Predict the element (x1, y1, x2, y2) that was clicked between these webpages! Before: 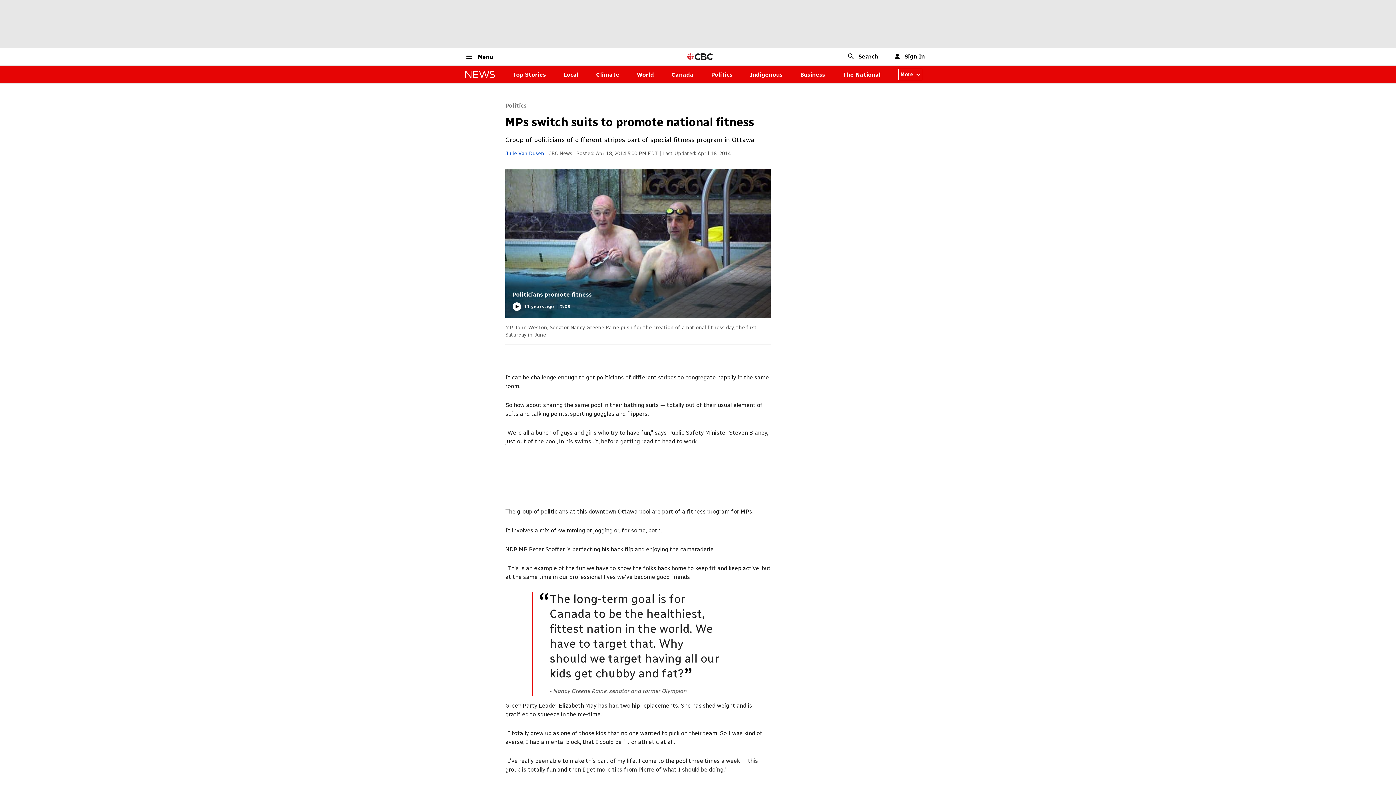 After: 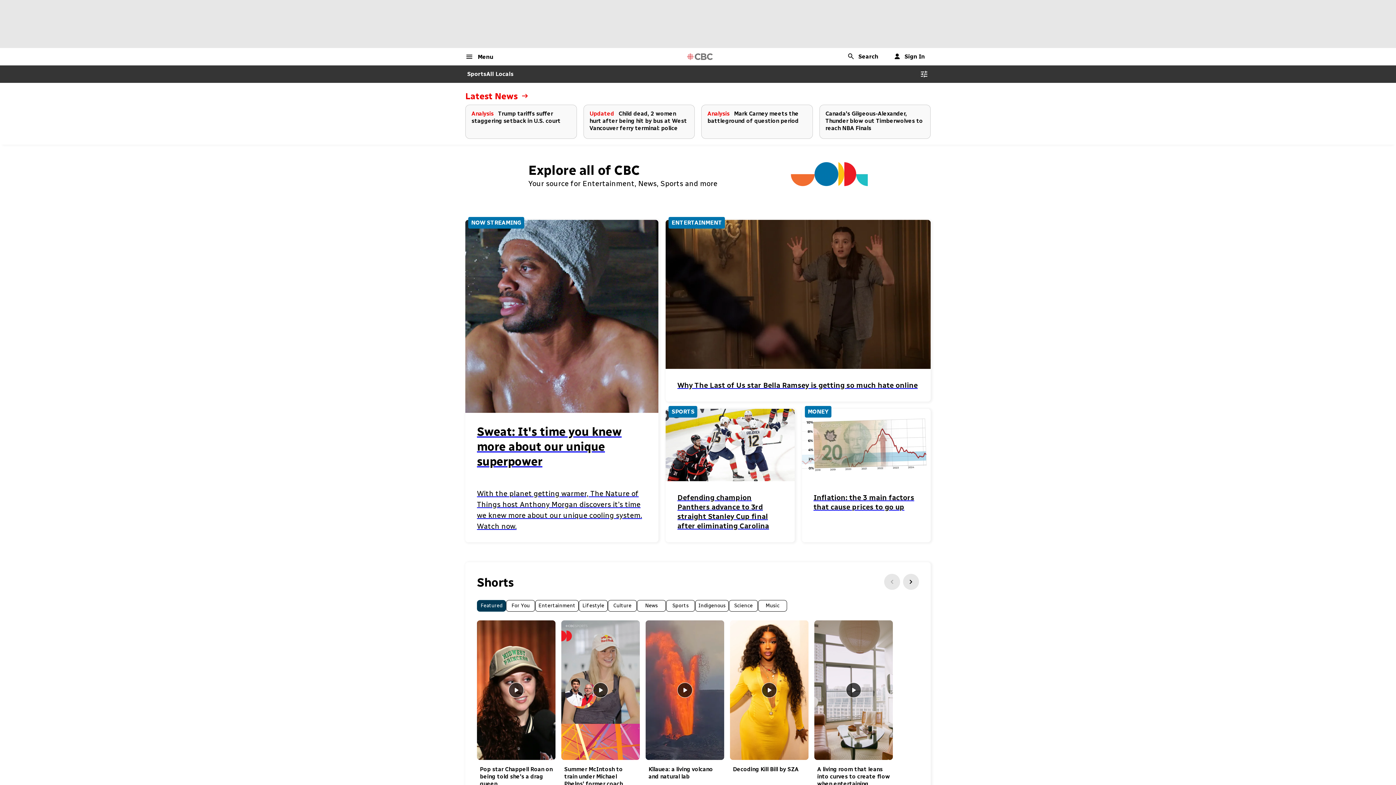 Action: label: CBC Home Page bbox: (685, 52, 714, 61)